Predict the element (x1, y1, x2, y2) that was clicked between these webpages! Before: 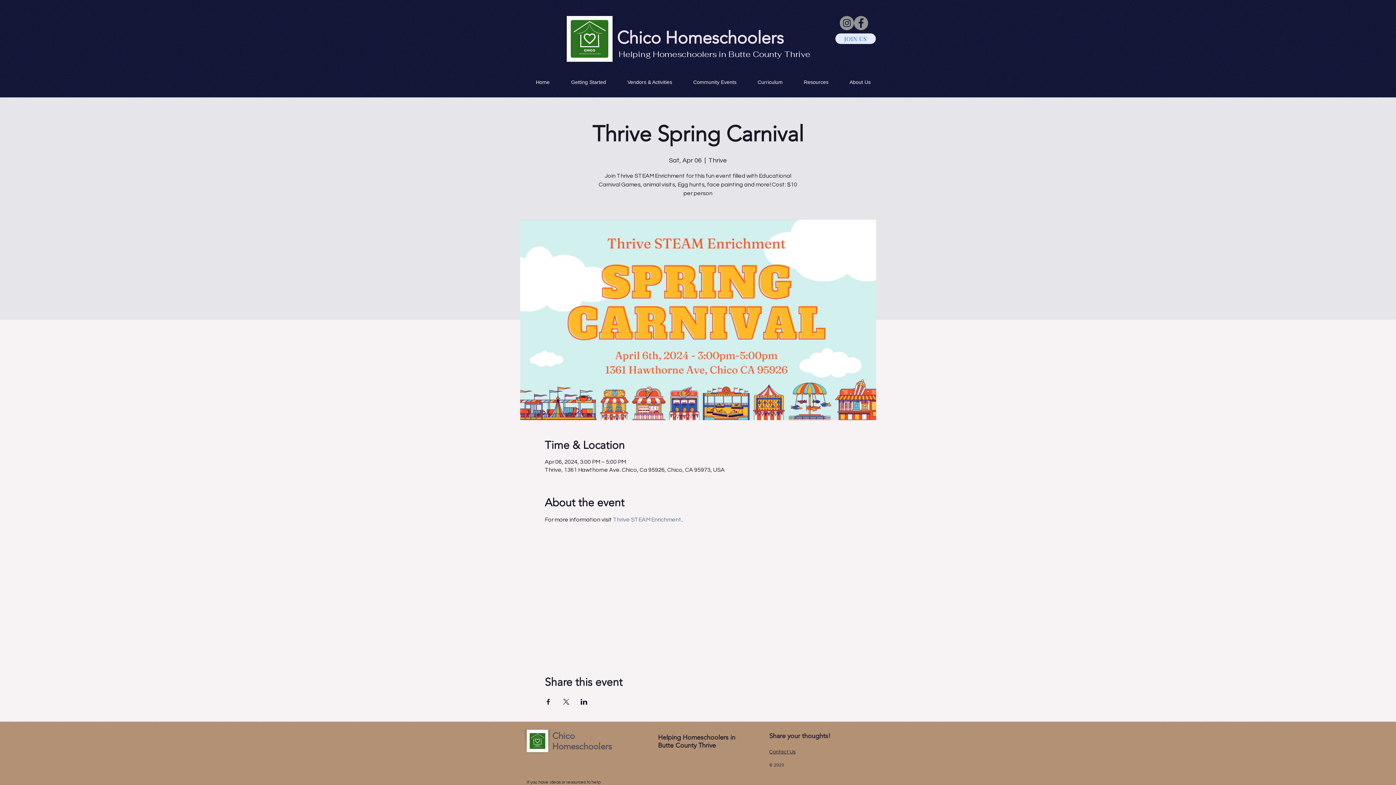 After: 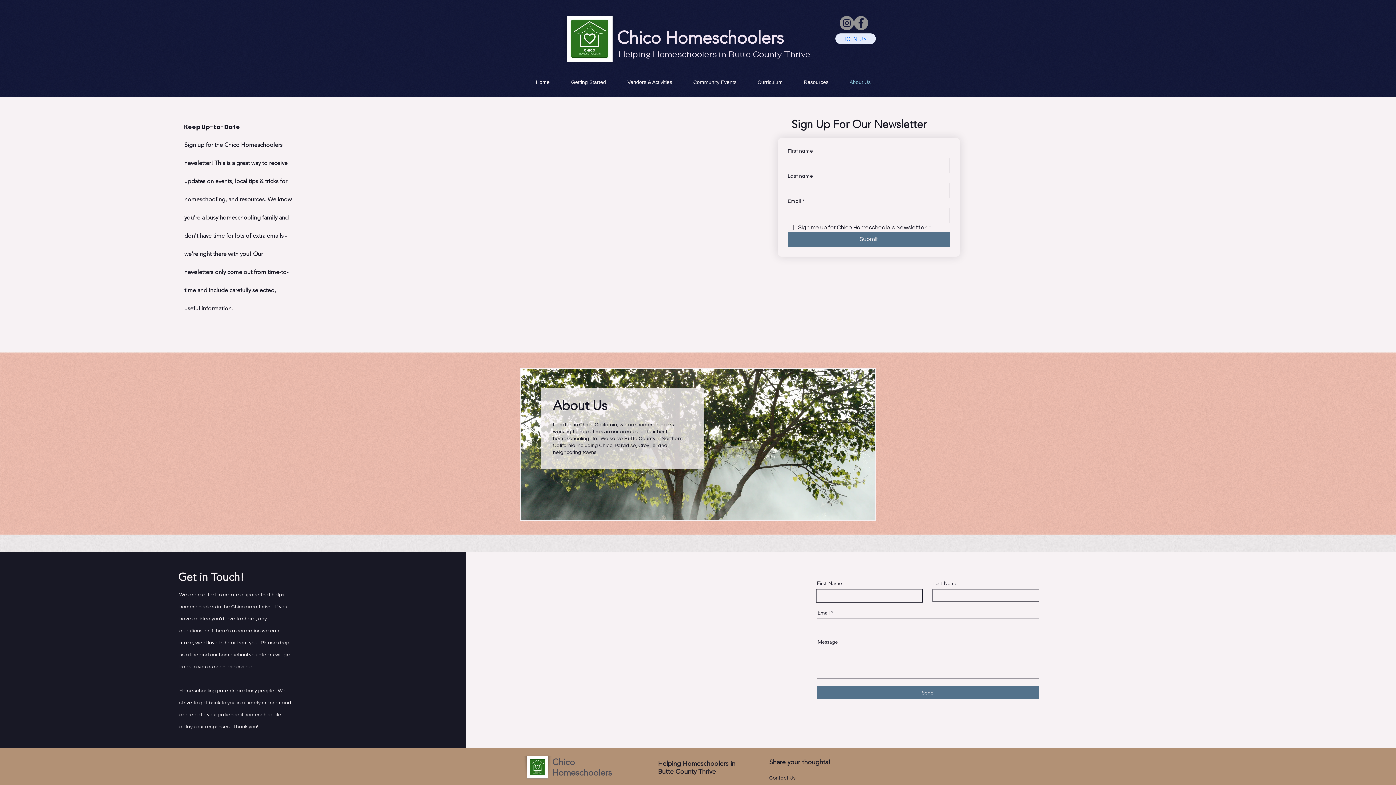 Action: bbox: (835, 33, 876, 44) label: JOIN US